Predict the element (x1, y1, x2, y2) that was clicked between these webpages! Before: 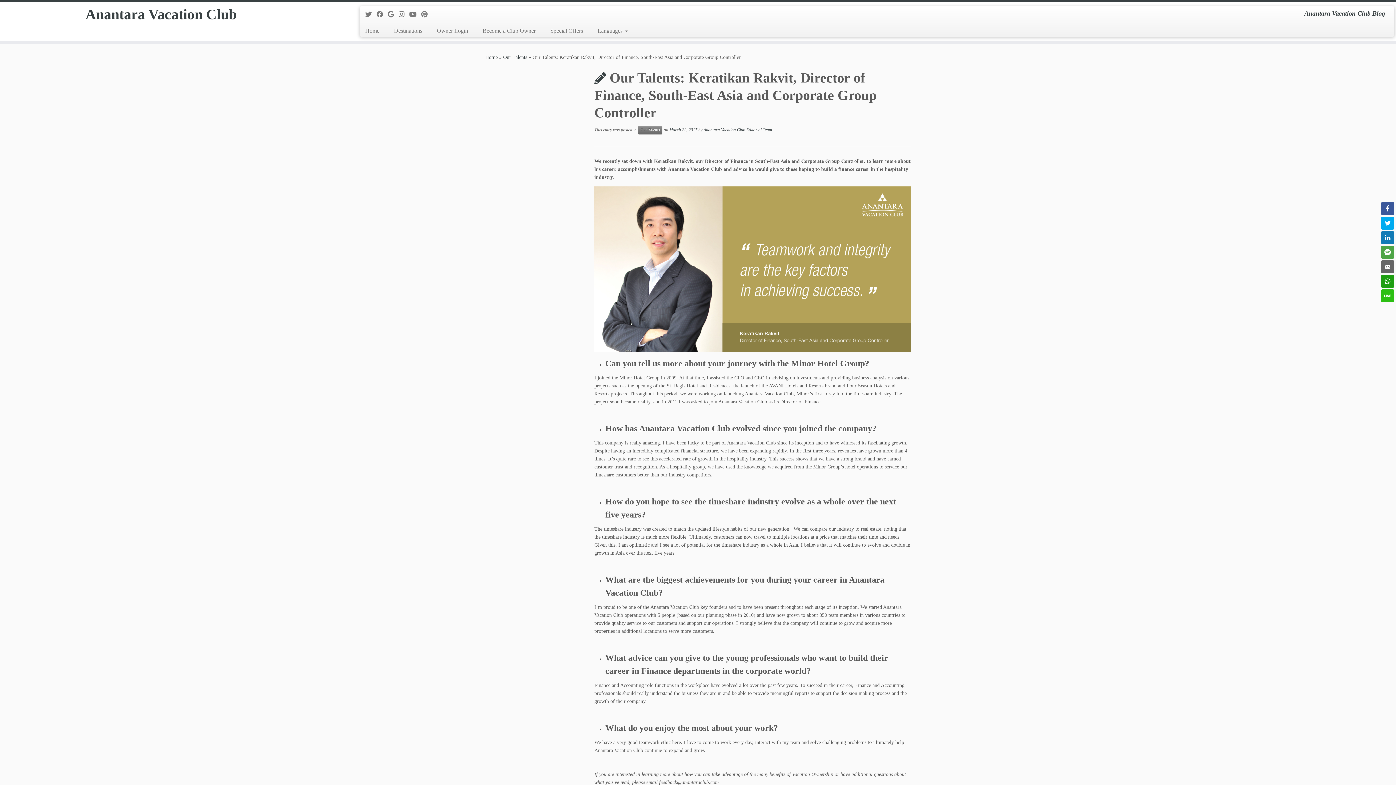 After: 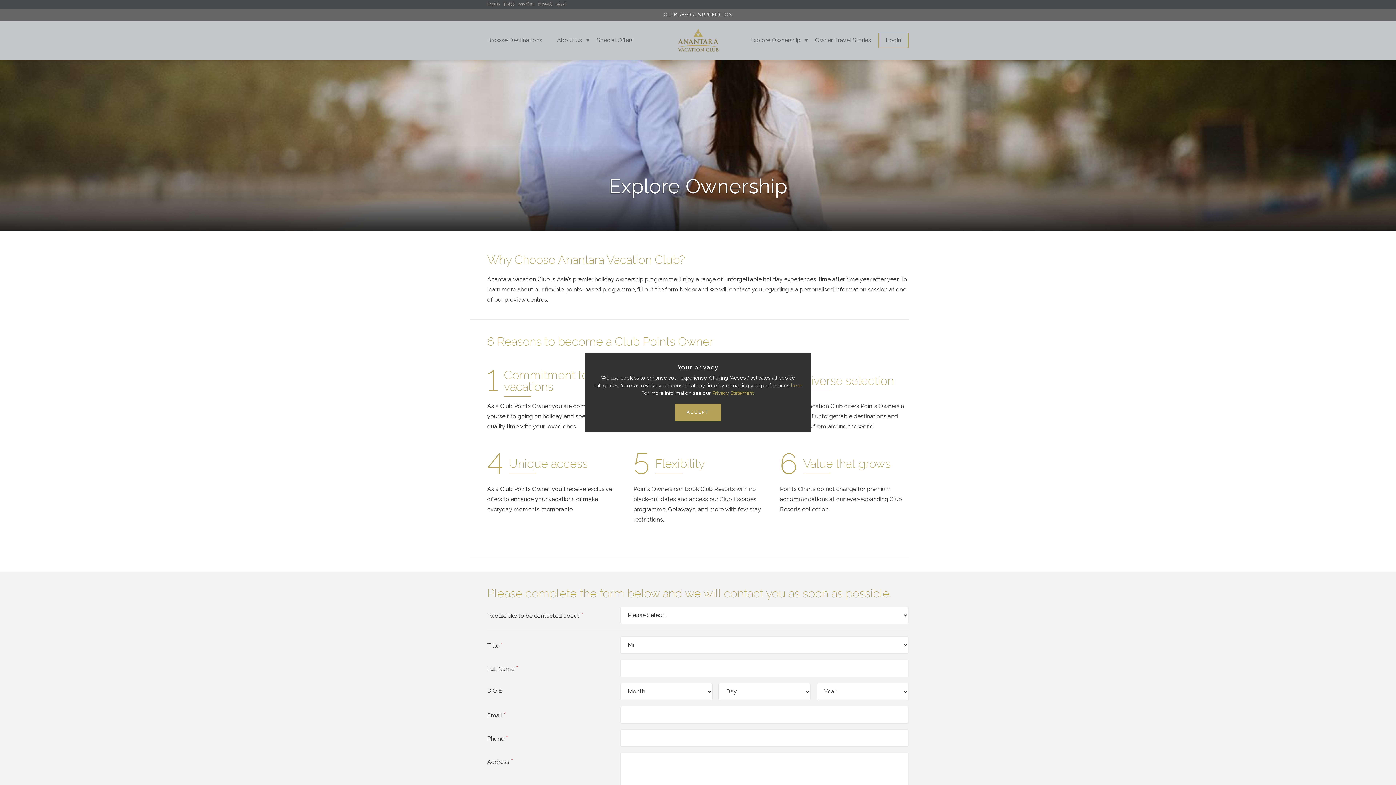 Action: bbox: (475, 25, 543, 36) label: Become a Club Owner